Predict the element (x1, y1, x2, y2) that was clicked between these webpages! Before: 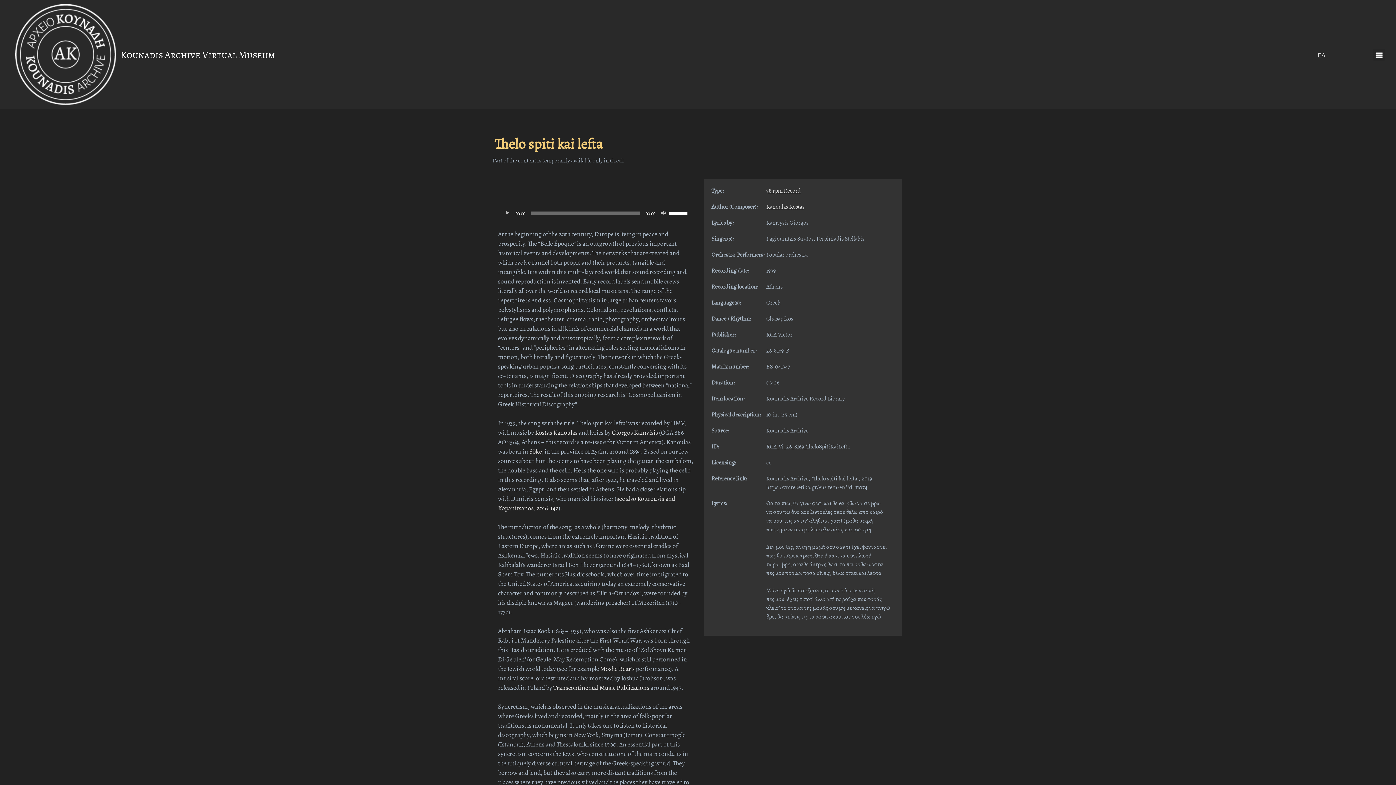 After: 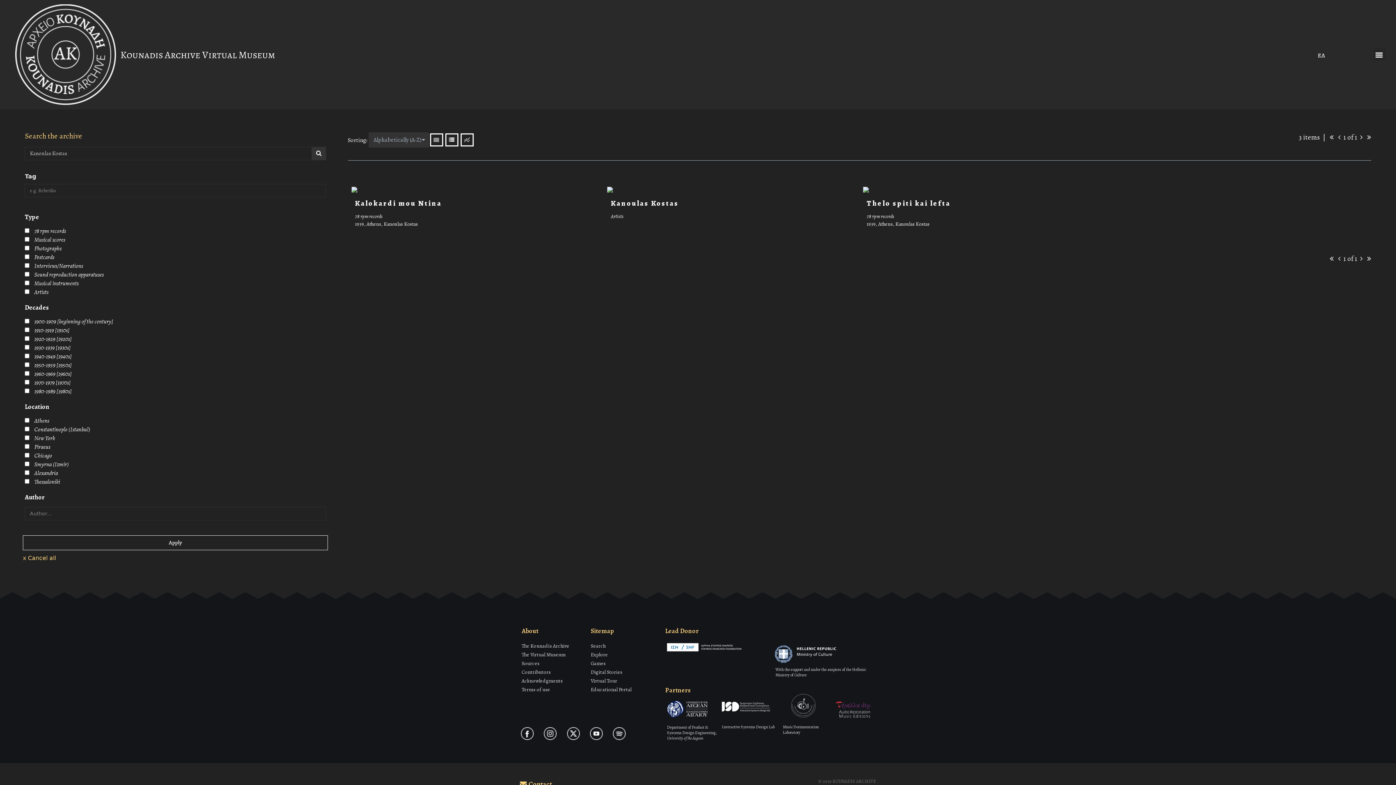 Action: bbox: (766, 202, 804, 210) label: Kanoulas Kostas